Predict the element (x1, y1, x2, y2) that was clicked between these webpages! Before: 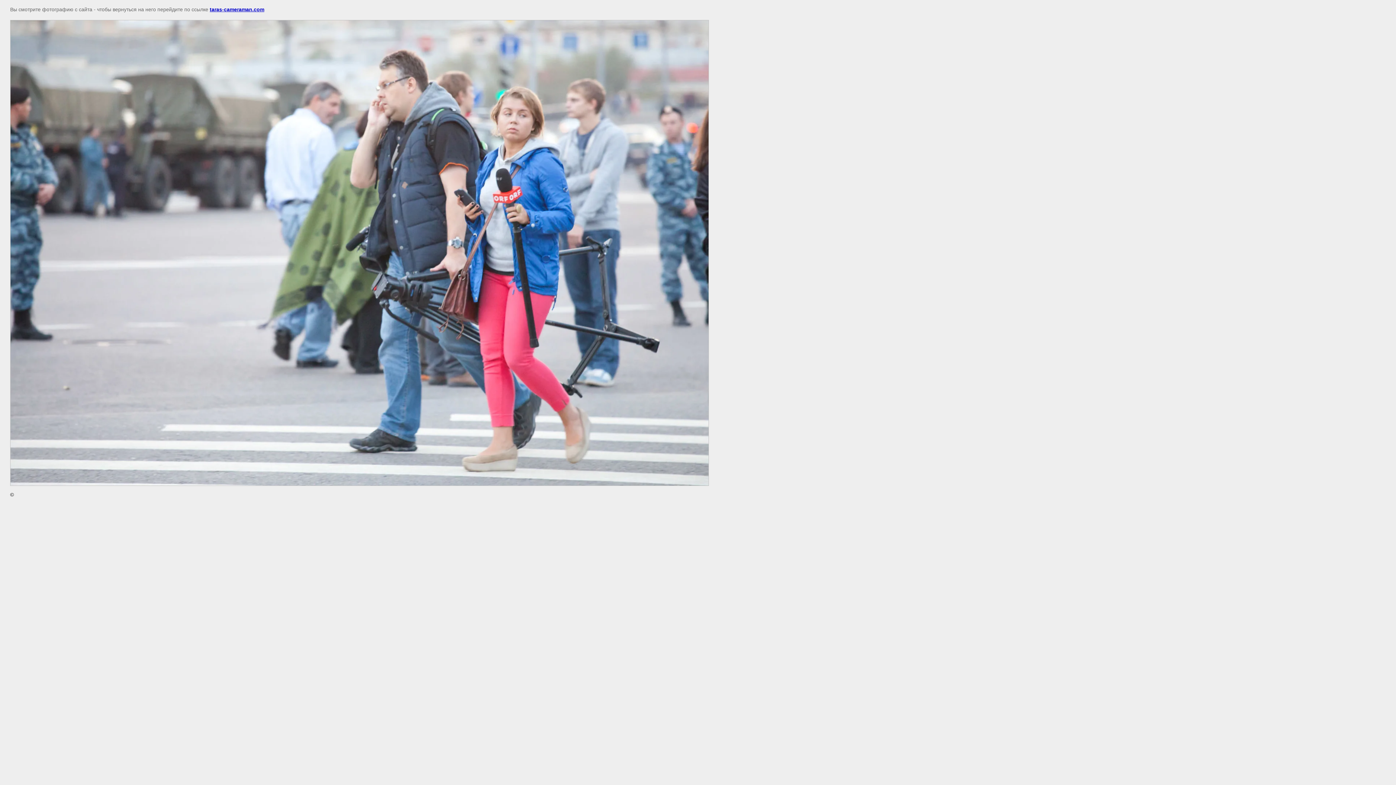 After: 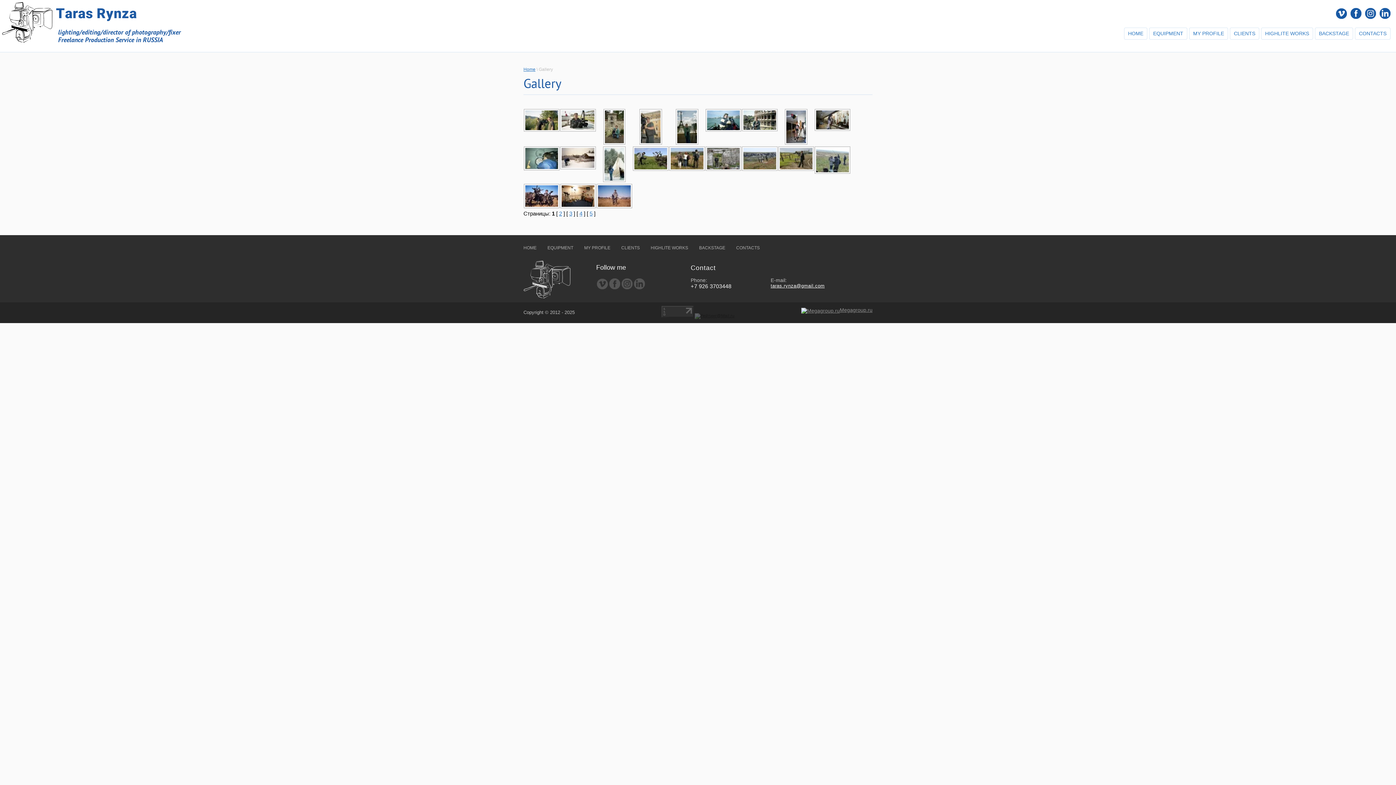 Action: label: taras-cameraman.com bbox: (209, 6, 264, 12)